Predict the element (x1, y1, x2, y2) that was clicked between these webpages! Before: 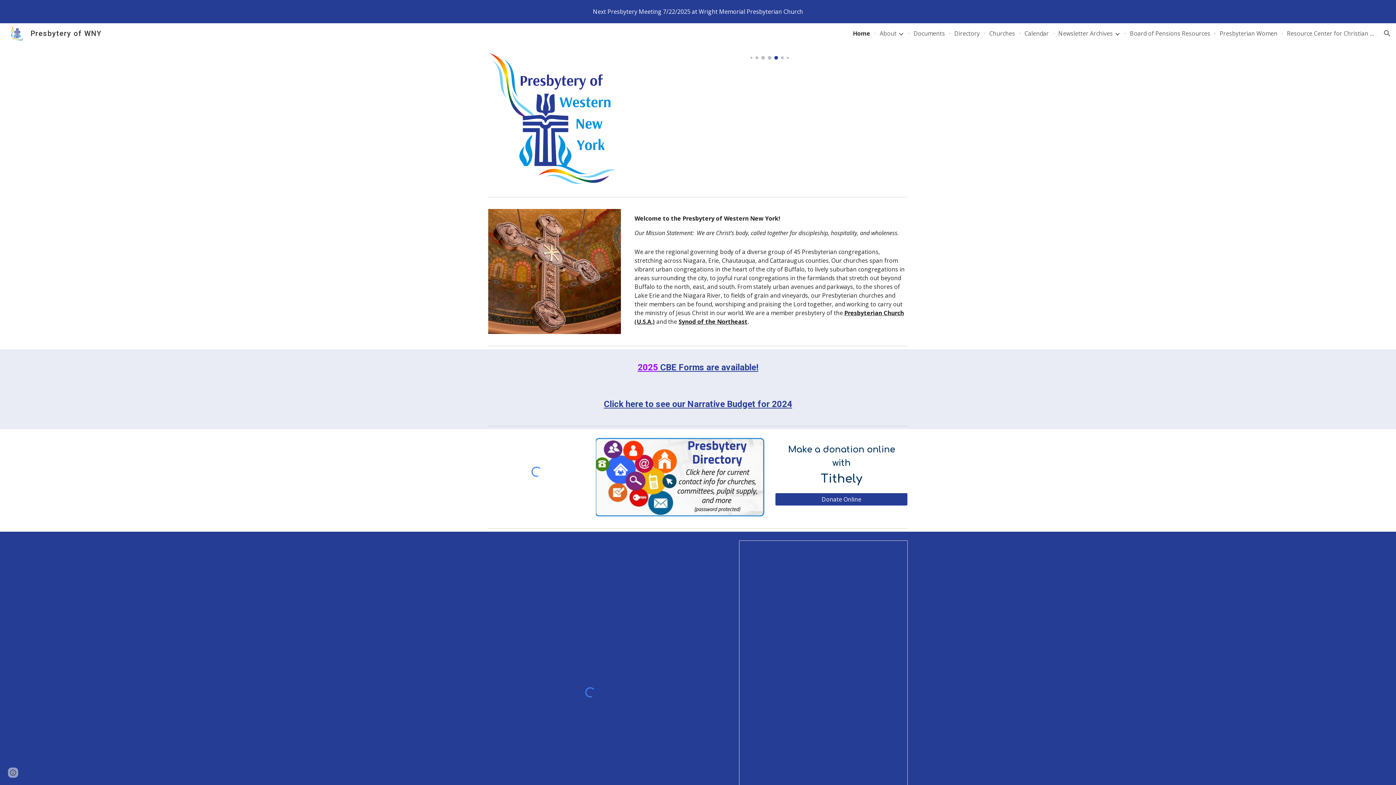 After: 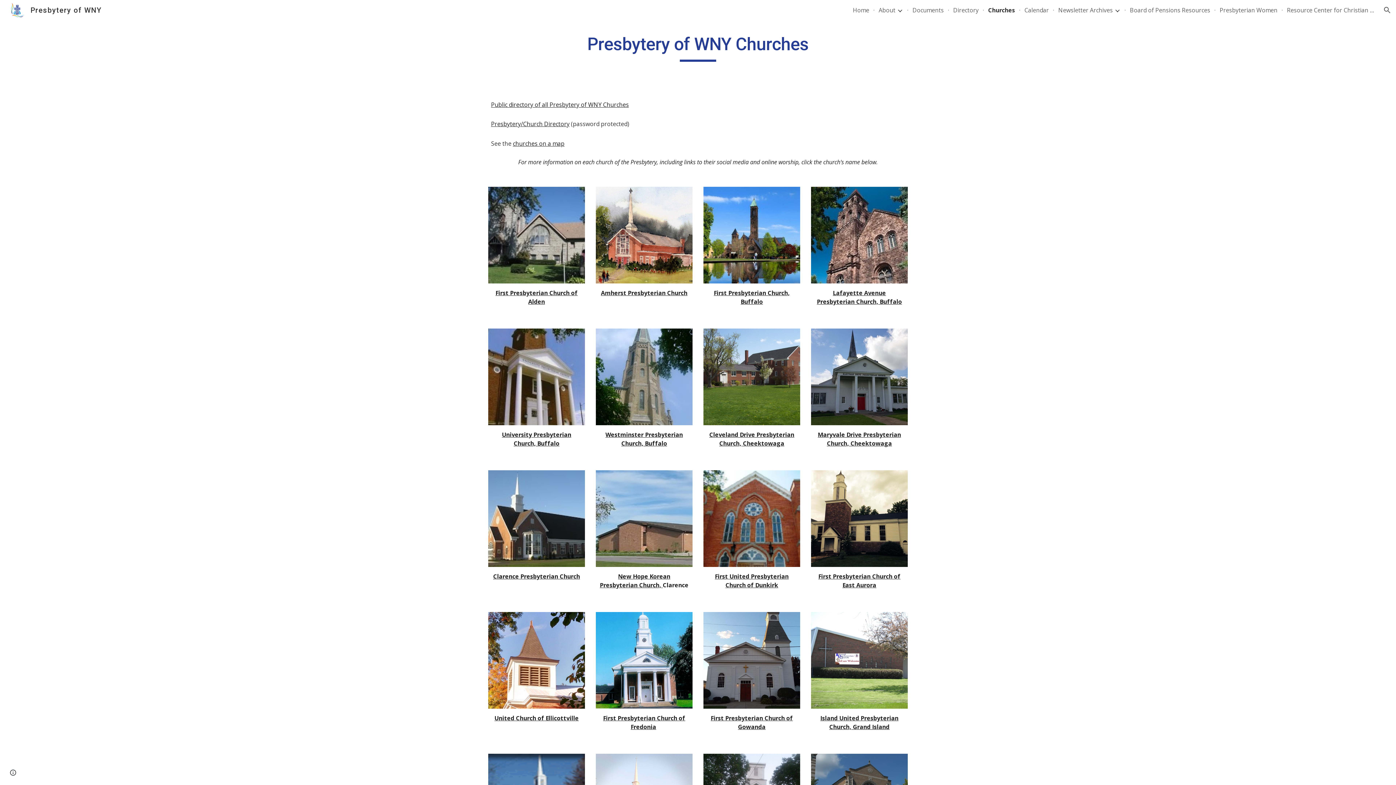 Action: bbox: (989, 29, 1015, 37) label: Churches